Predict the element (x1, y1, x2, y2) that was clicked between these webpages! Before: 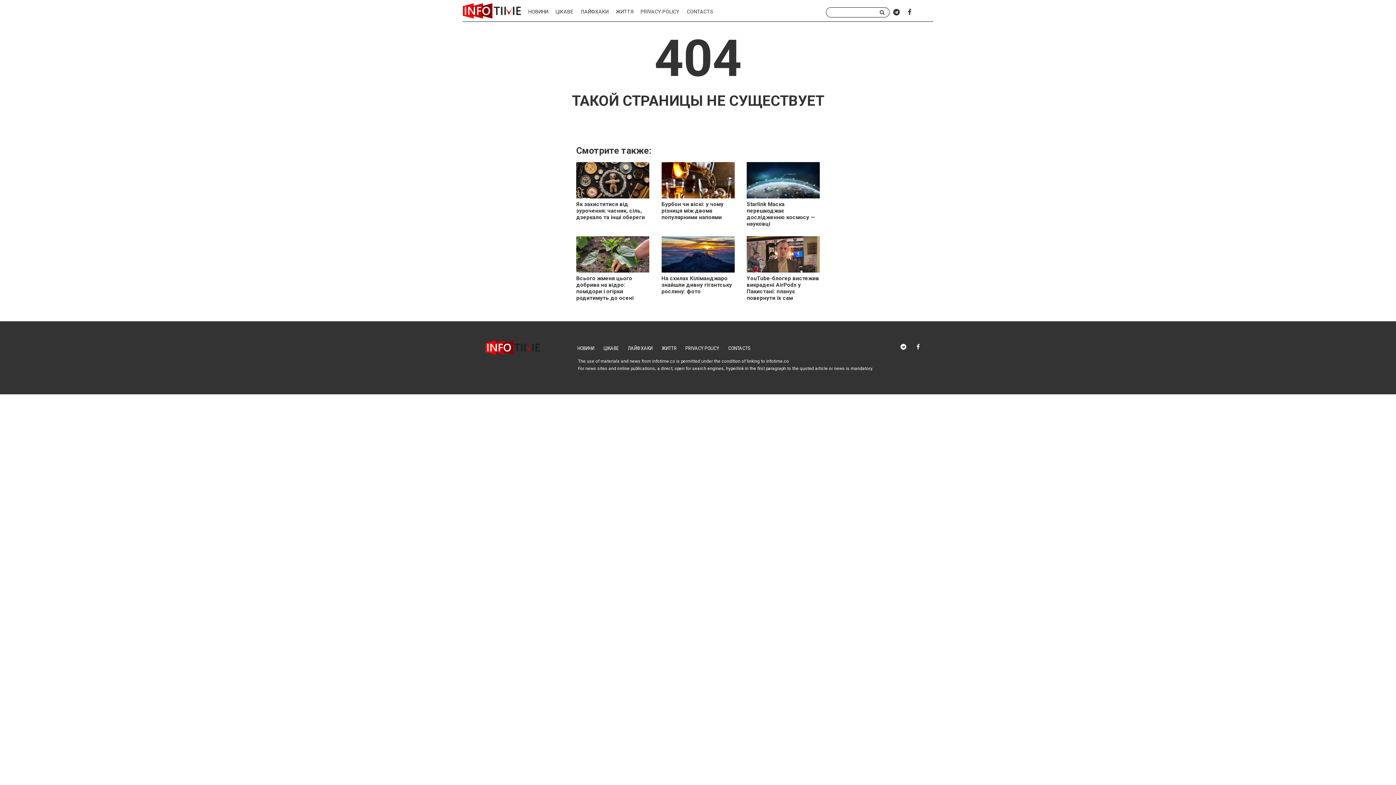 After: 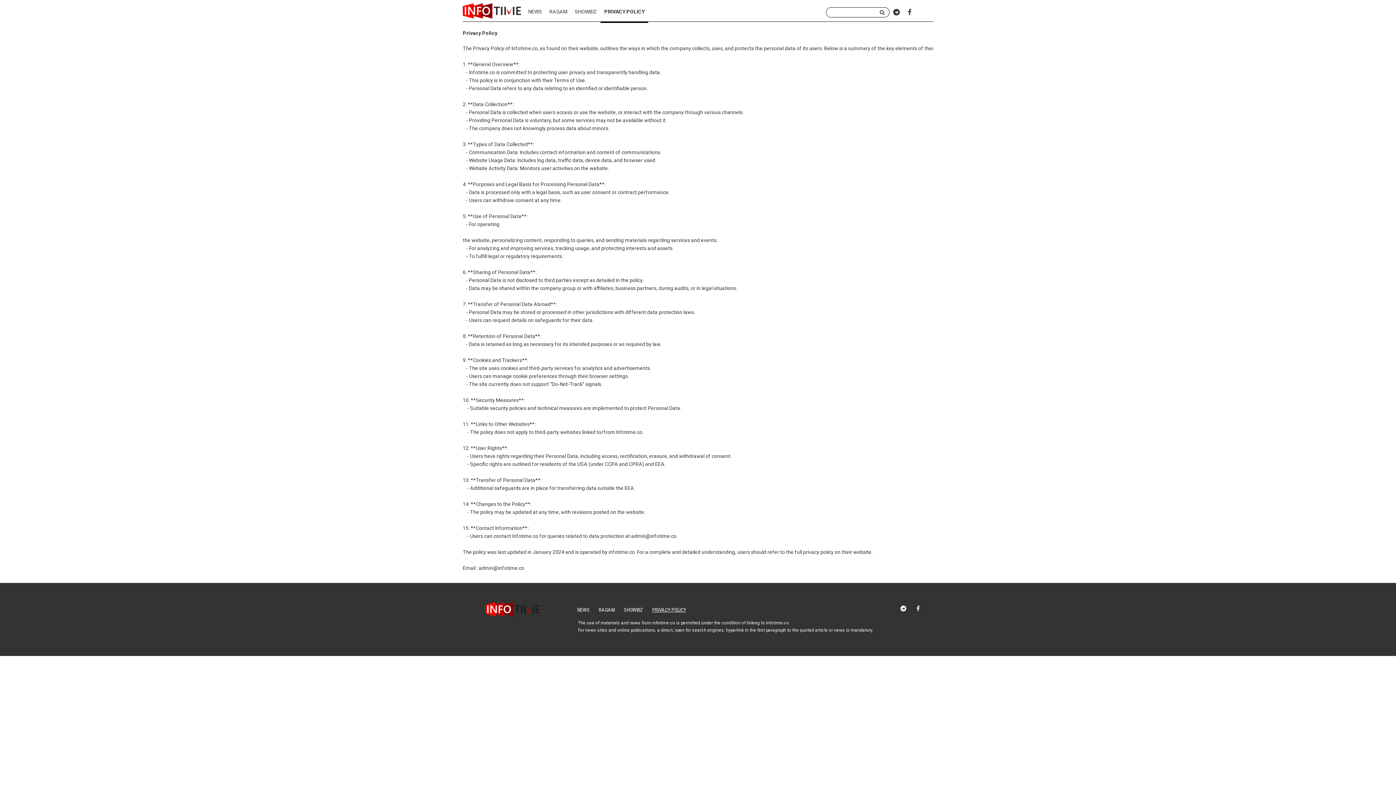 Action: bbox: (685, 345, 719, 351) label: PRIVACY POLICY